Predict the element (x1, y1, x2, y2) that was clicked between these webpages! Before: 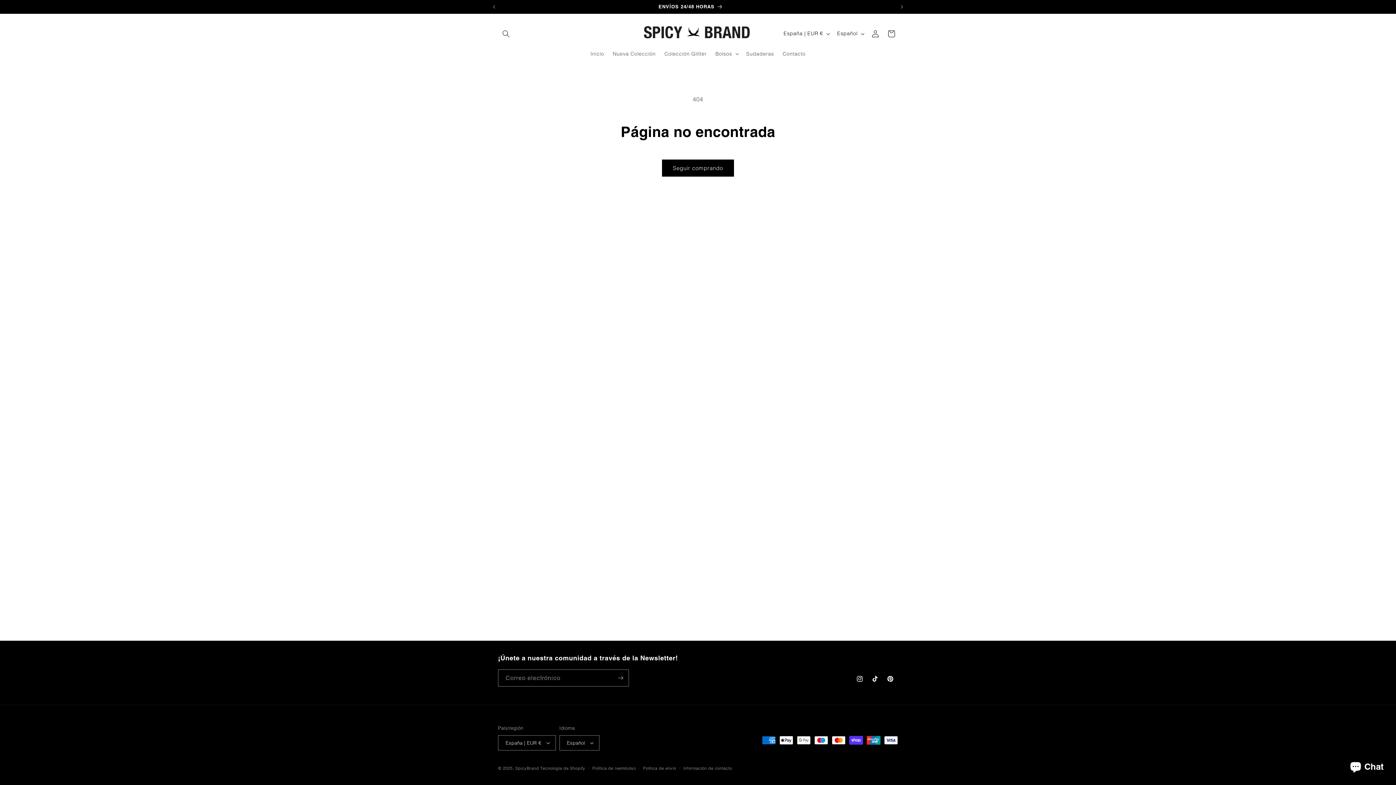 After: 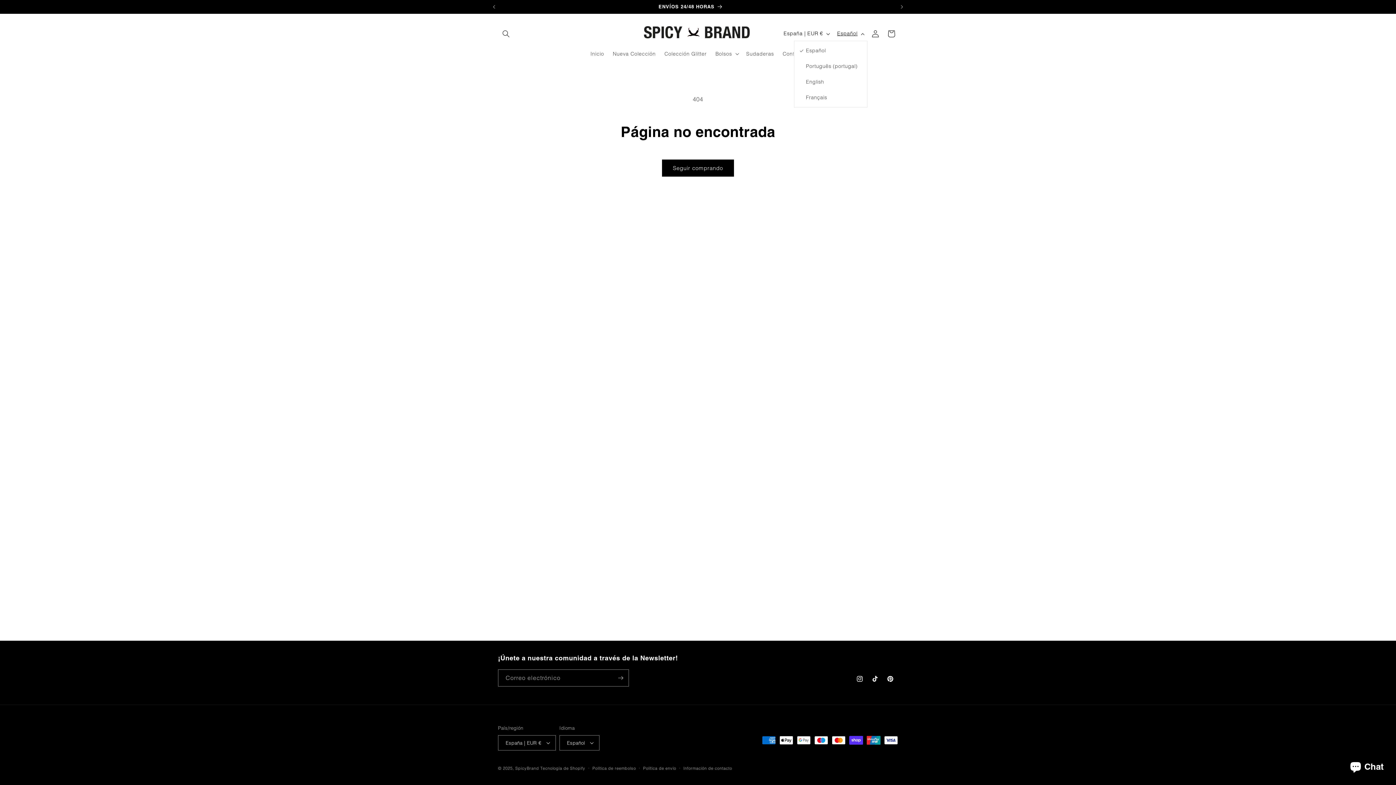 Action: bbox: (833, 26, 867, 40) label: Español